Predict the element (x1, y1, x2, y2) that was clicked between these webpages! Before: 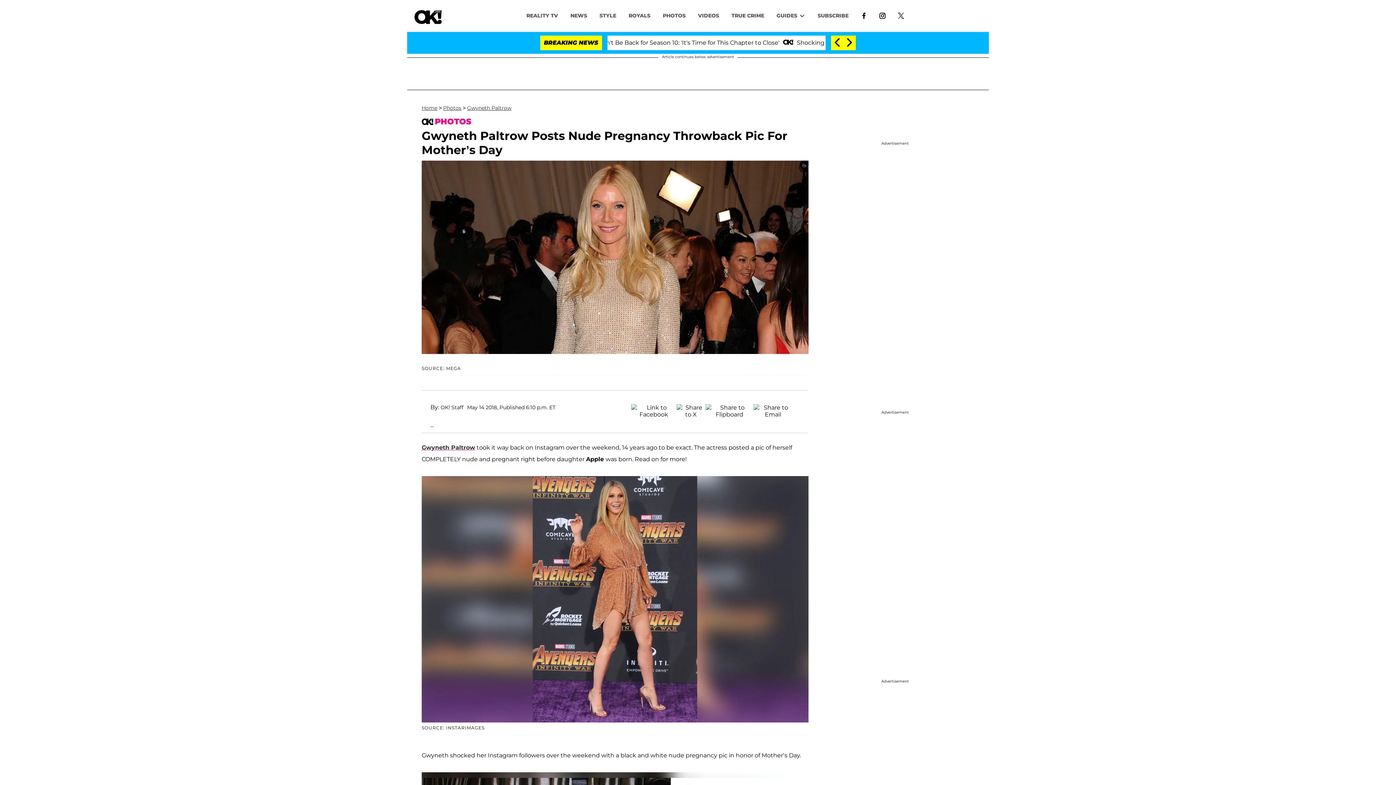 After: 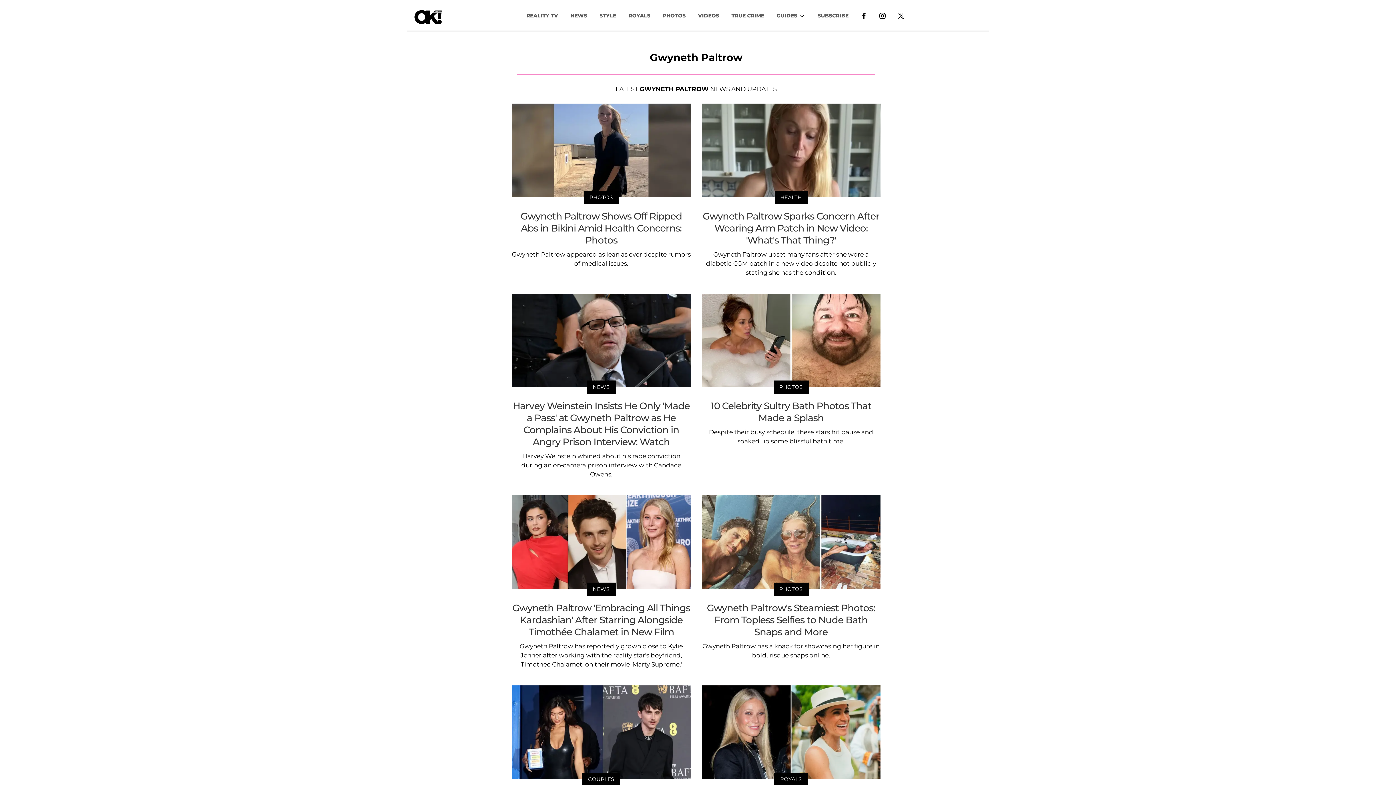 Action: bbox: (467, 104, 511, 111) label: Gwyneth Paltrow